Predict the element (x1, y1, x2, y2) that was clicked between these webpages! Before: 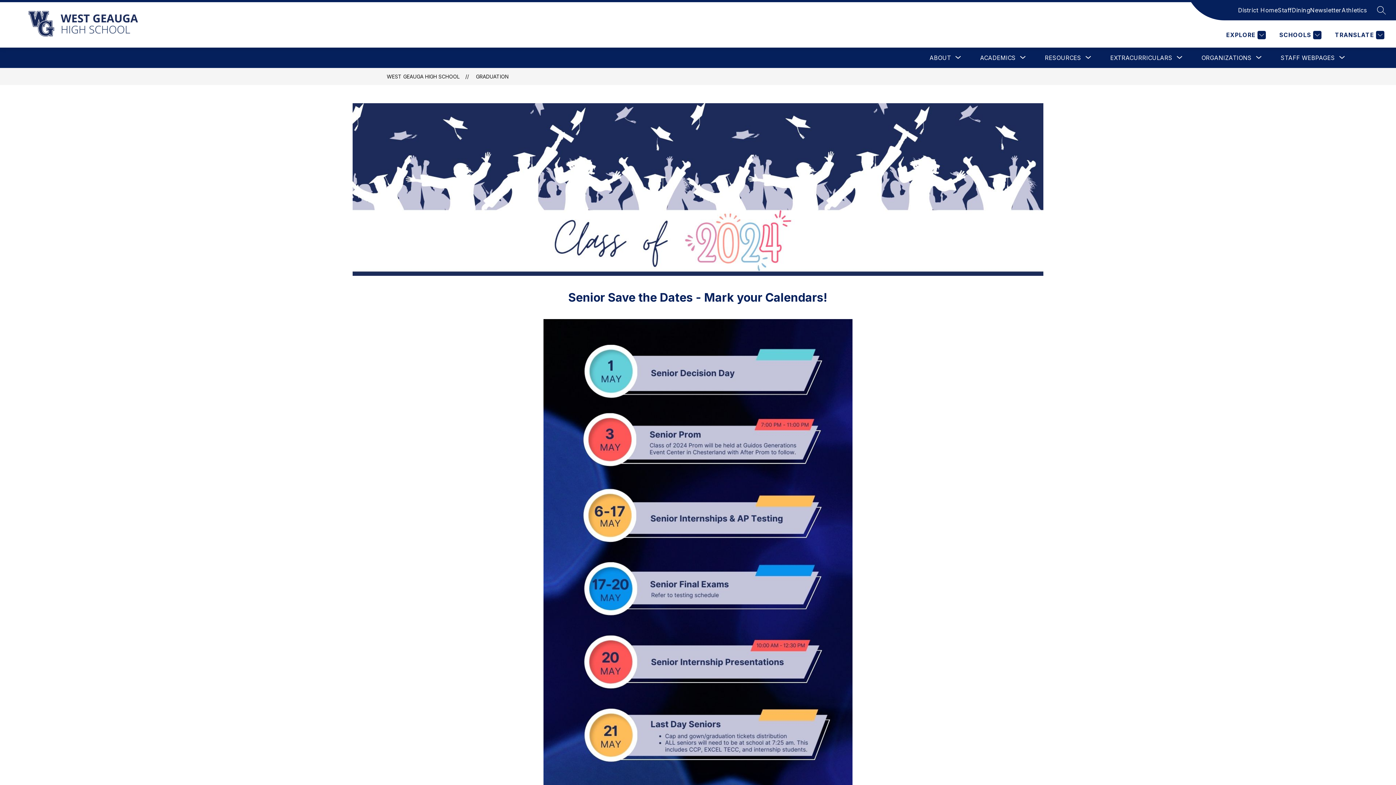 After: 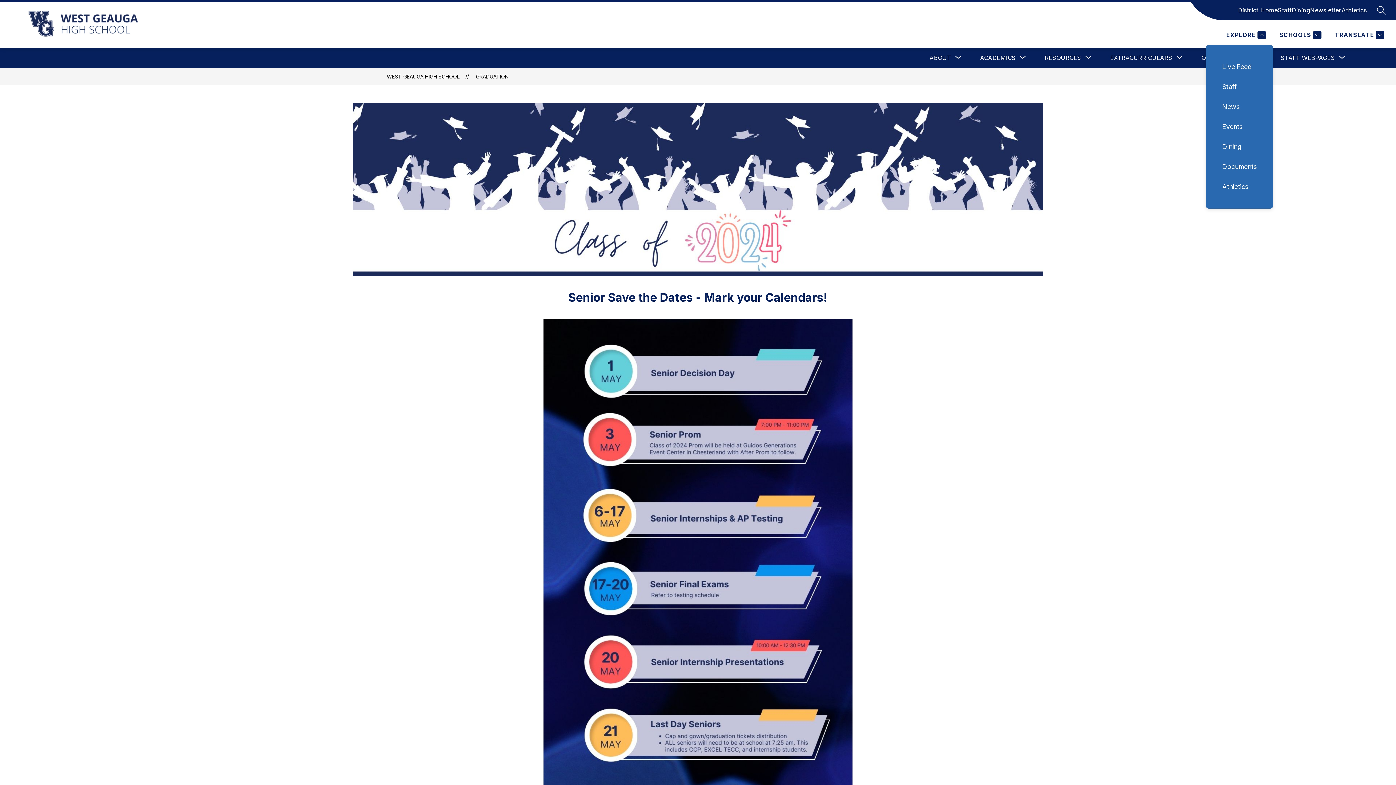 Action: bbox: (1224, 30, 1266, 39) label: EXPLORE